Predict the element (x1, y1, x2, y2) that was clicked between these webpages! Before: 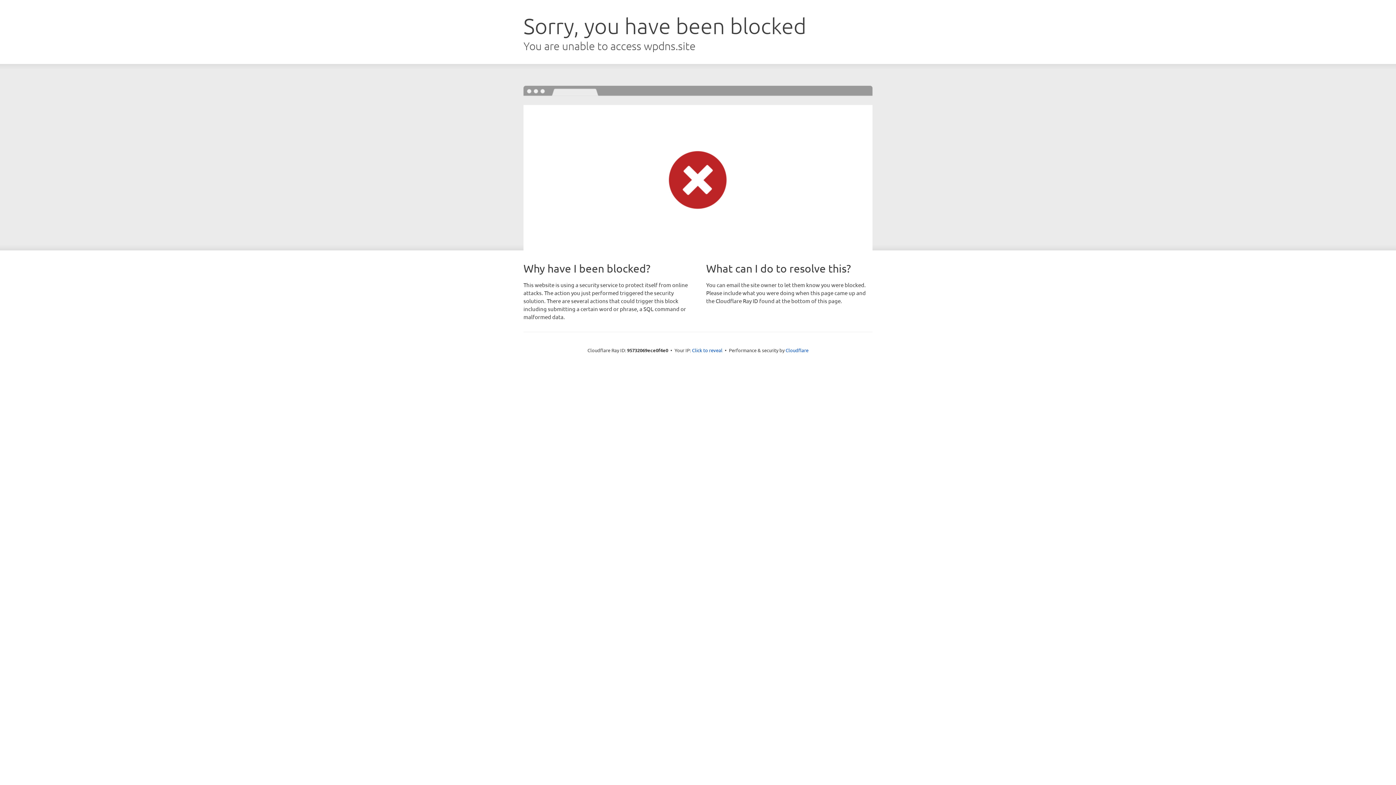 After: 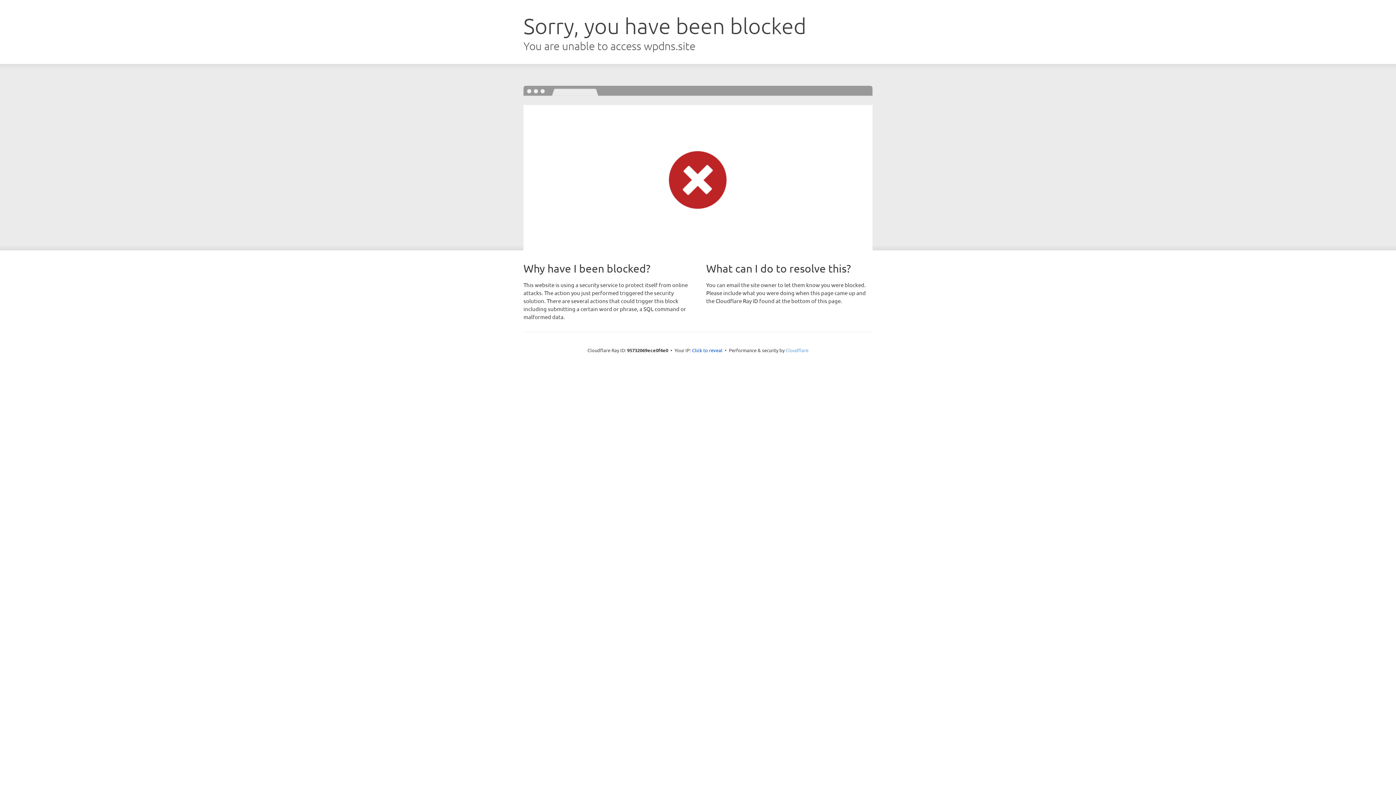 Action: bbox: (785, 347, 808, 353) label: Cloudflare